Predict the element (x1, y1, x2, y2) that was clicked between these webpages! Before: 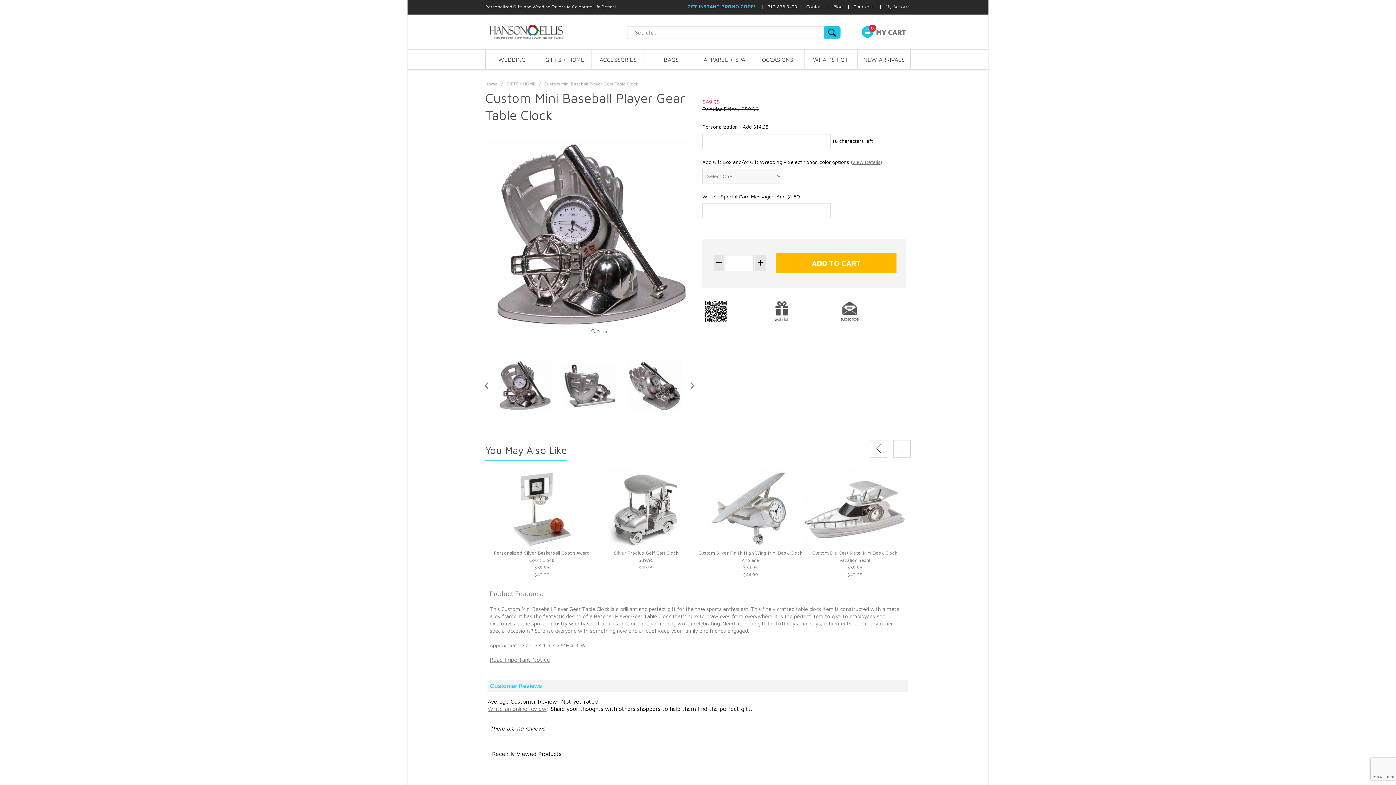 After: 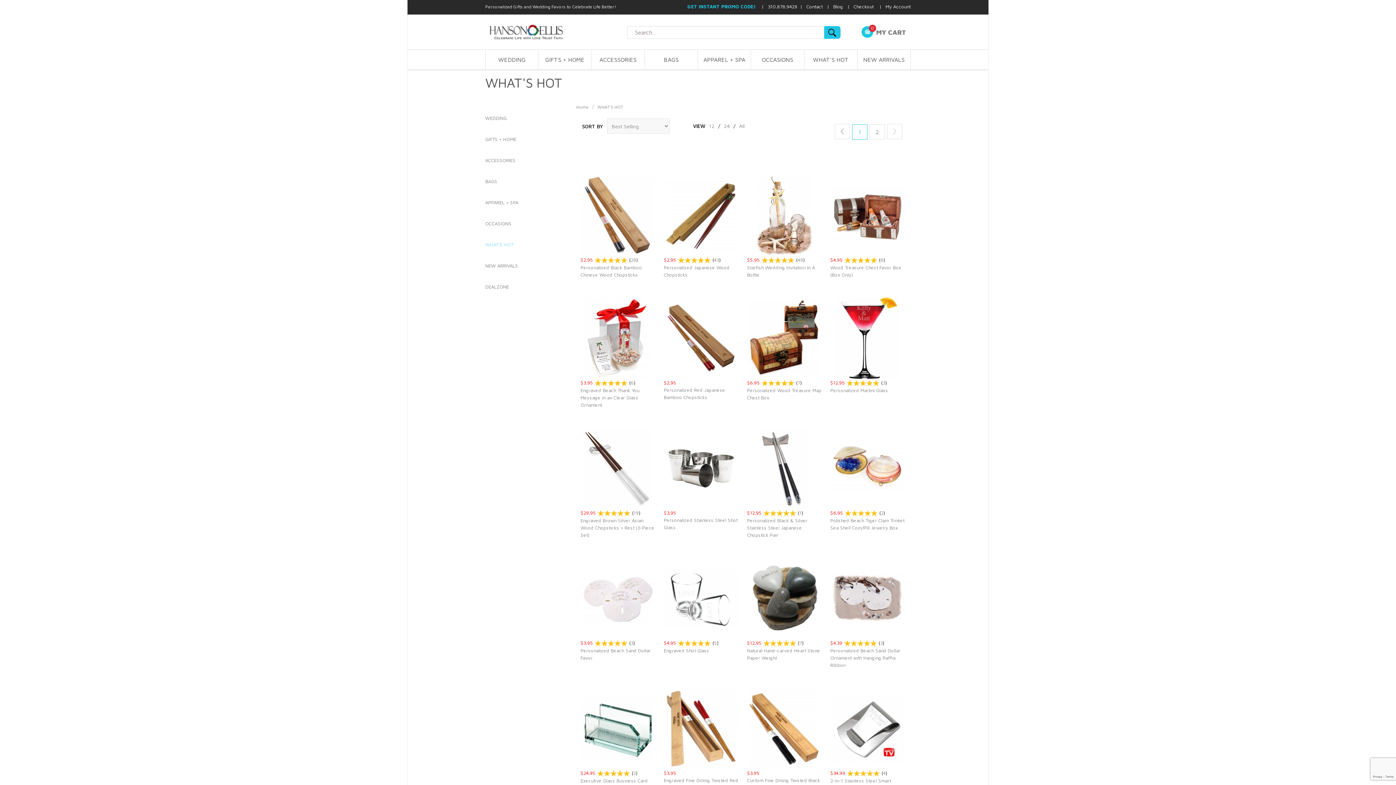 Action: bbox: (804, 49, 857, 69) label: WHAT'S HOT